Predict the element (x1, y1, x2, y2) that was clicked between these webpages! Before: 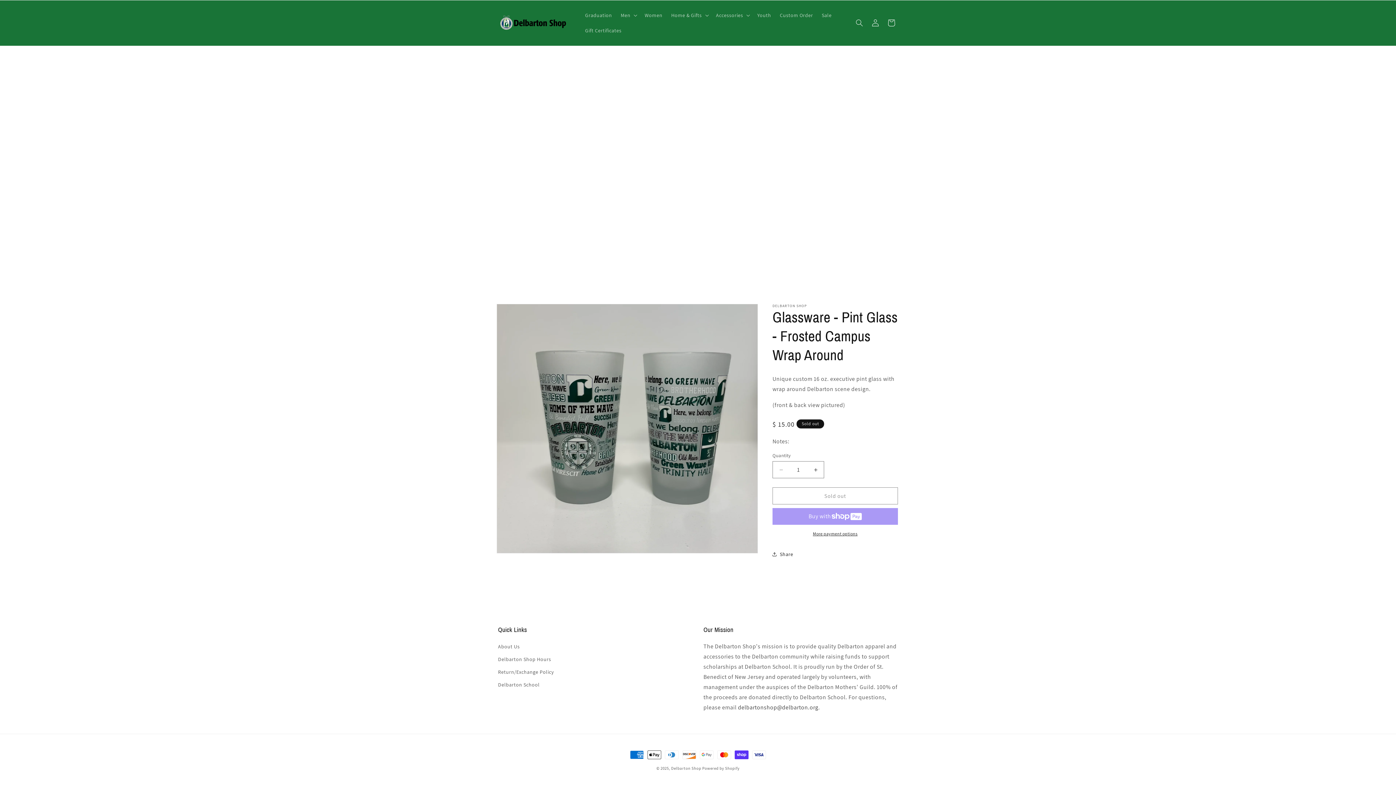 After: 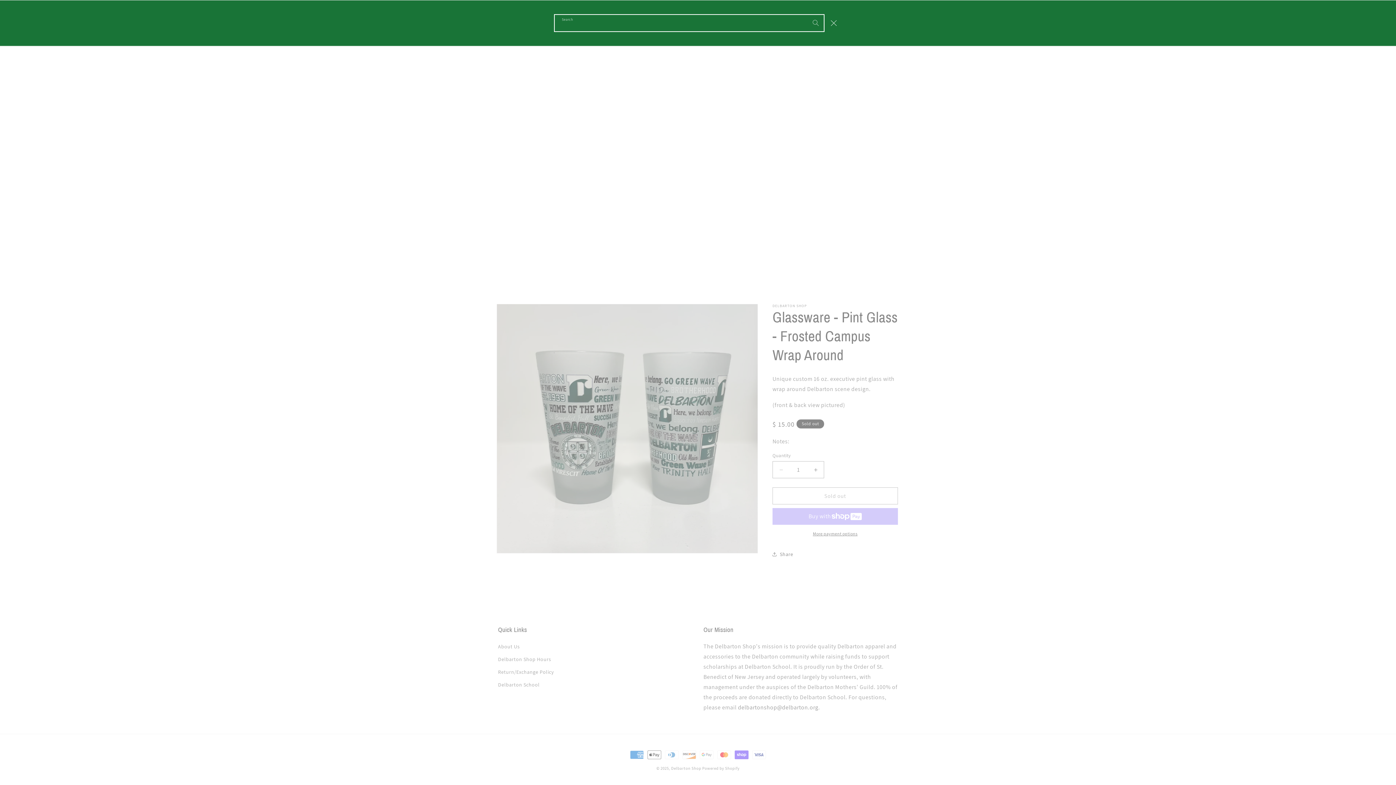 Action: bbox: (851, 14, 867, 30) label: Search